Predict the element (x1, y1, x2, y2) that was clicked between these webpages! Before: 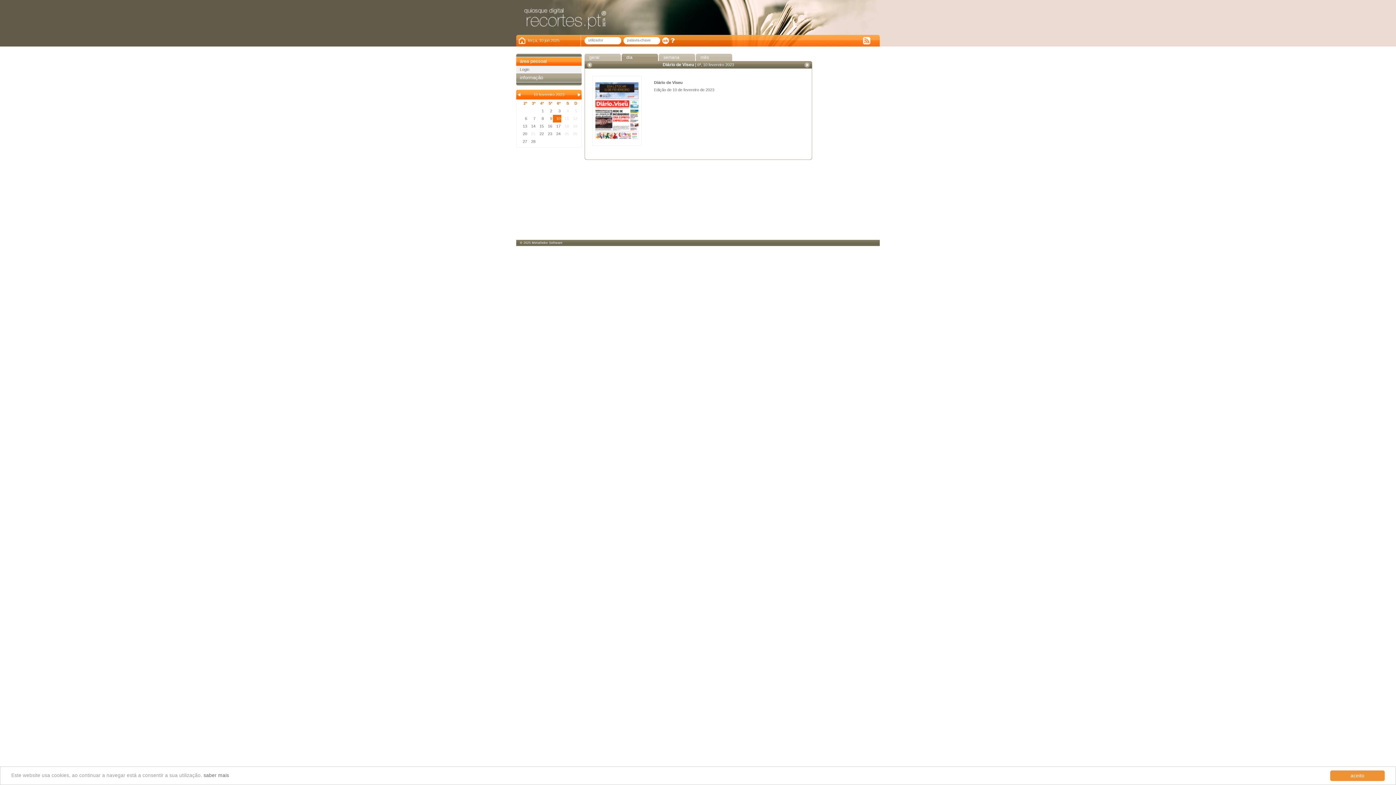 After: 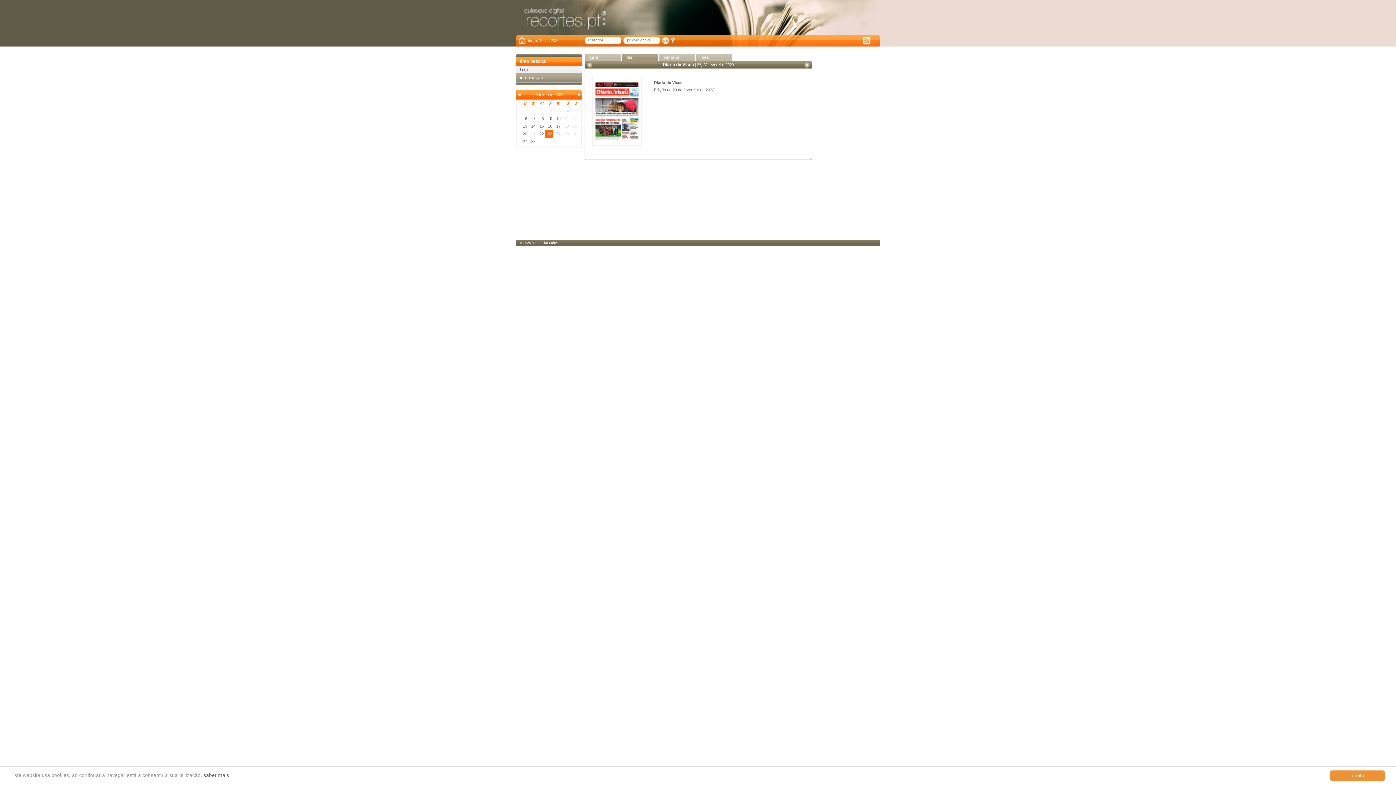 Action: label: 23 bbox: (548, 131, 552, 136)